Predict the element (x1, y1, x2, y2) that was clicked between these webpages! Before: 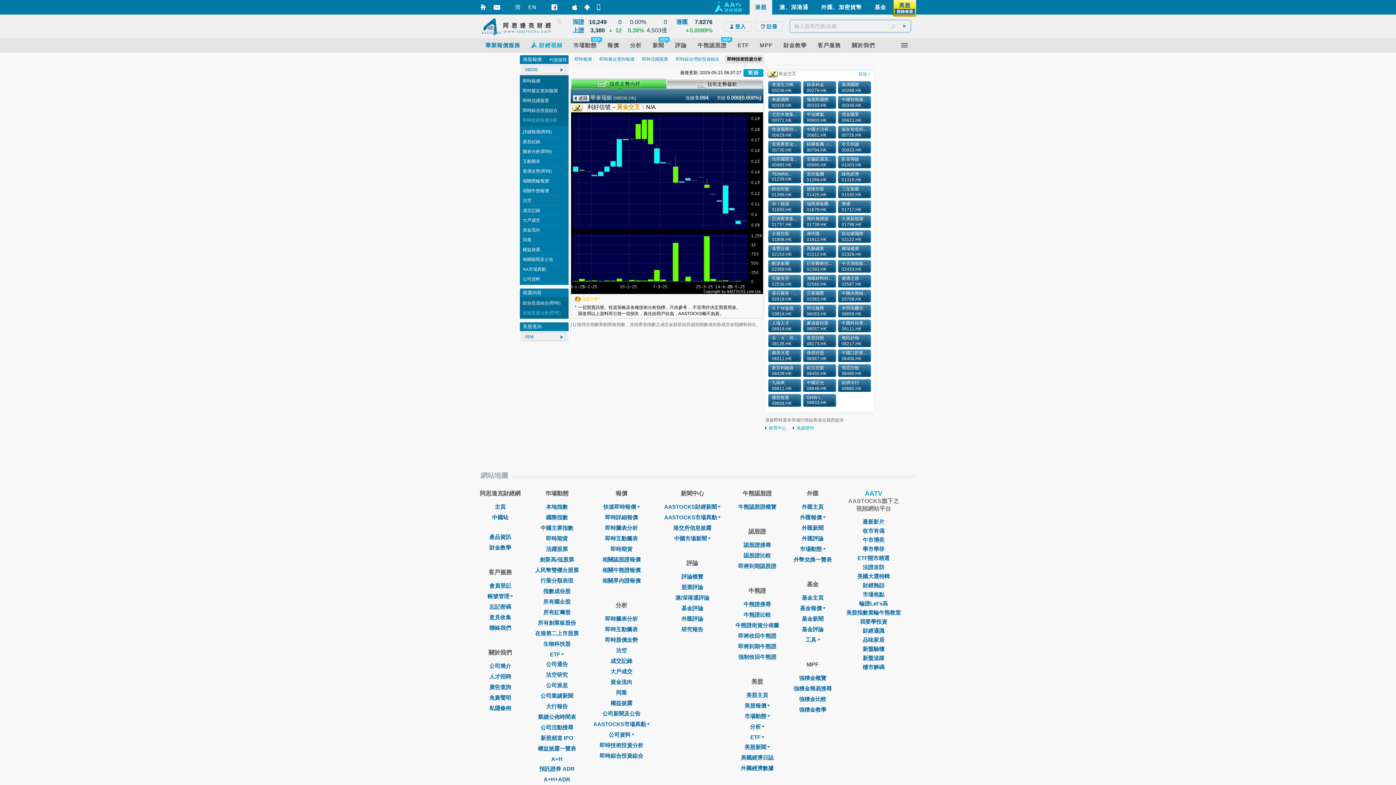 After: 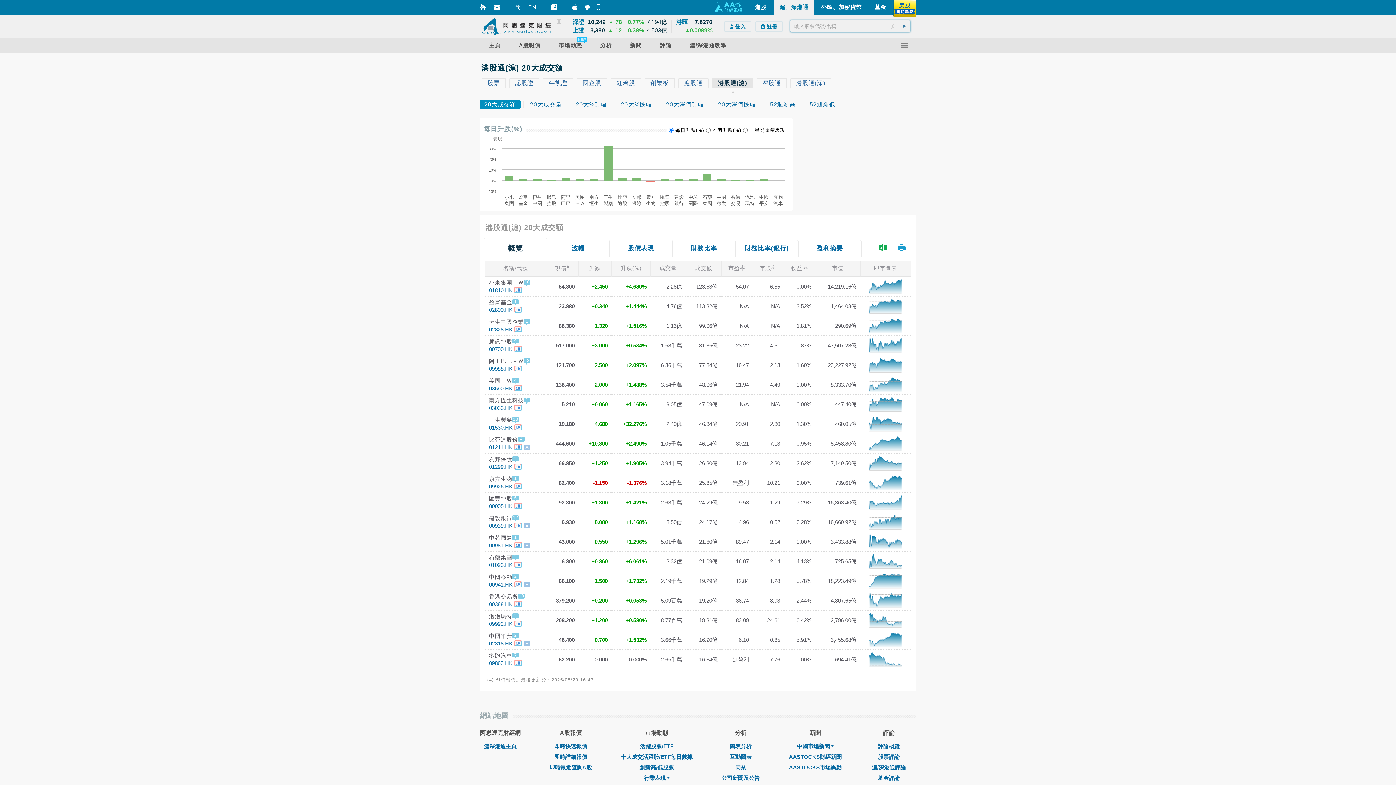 Action: bbox: (640, 55, 673, 63) label: 即時活躍股票